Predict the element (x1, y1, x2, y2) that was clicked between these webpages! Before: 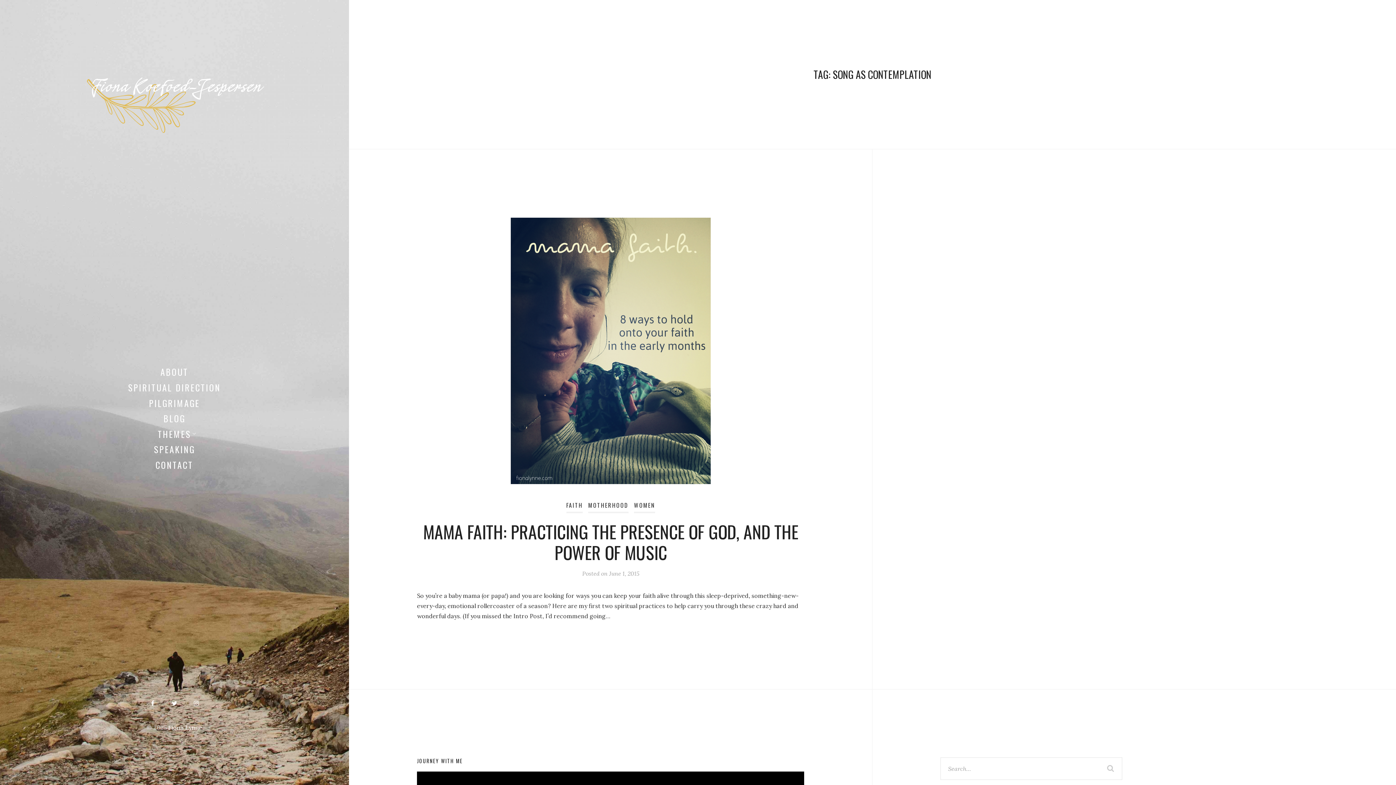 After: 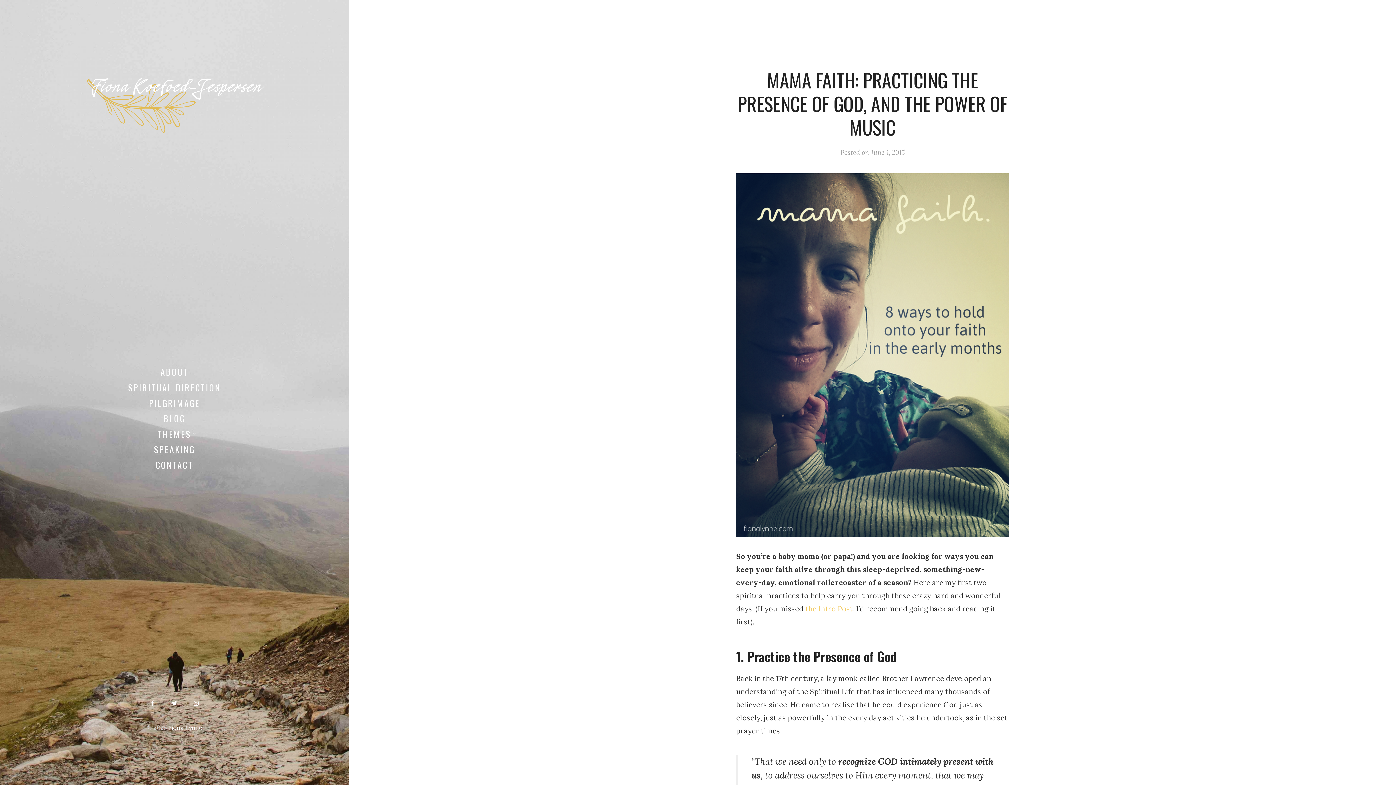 Action: bbox: (417, 217, 804, 484)